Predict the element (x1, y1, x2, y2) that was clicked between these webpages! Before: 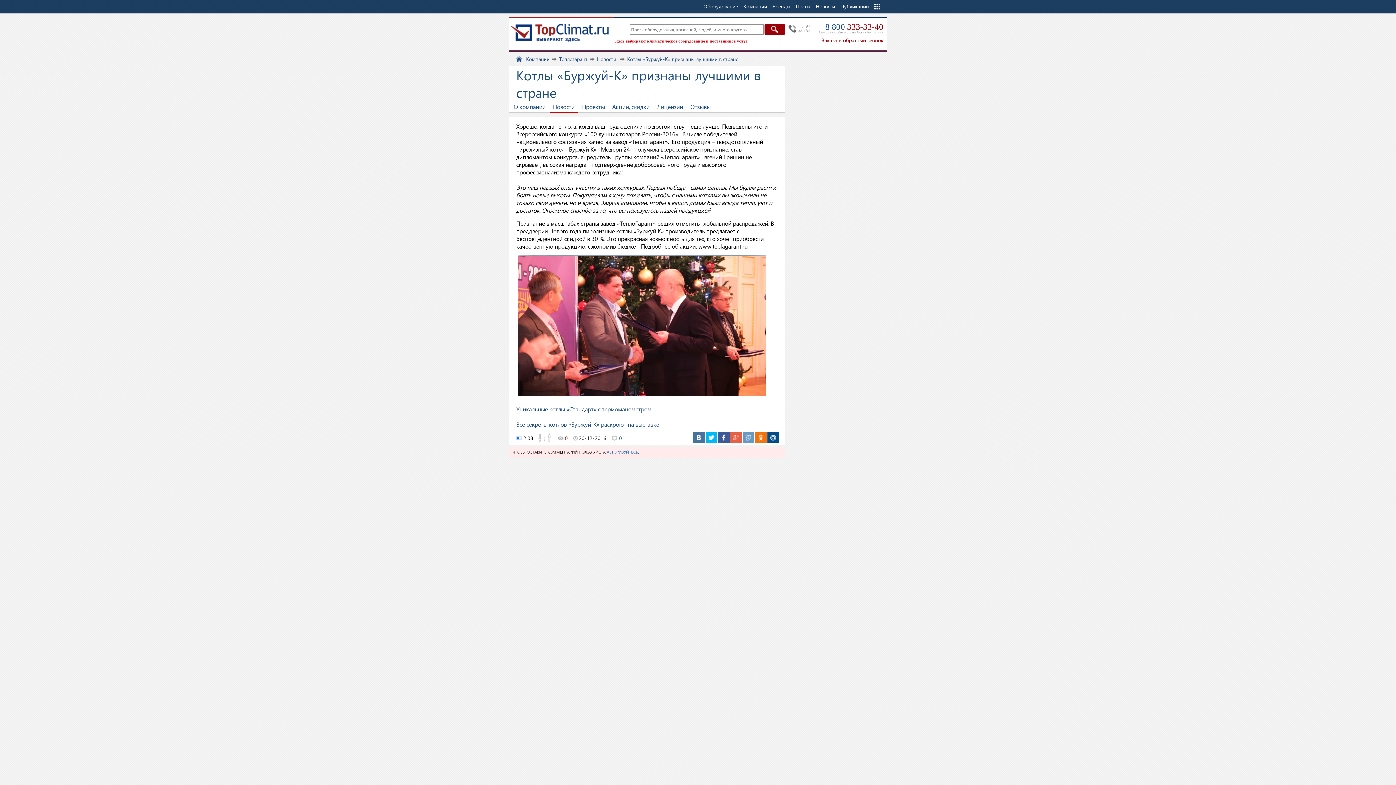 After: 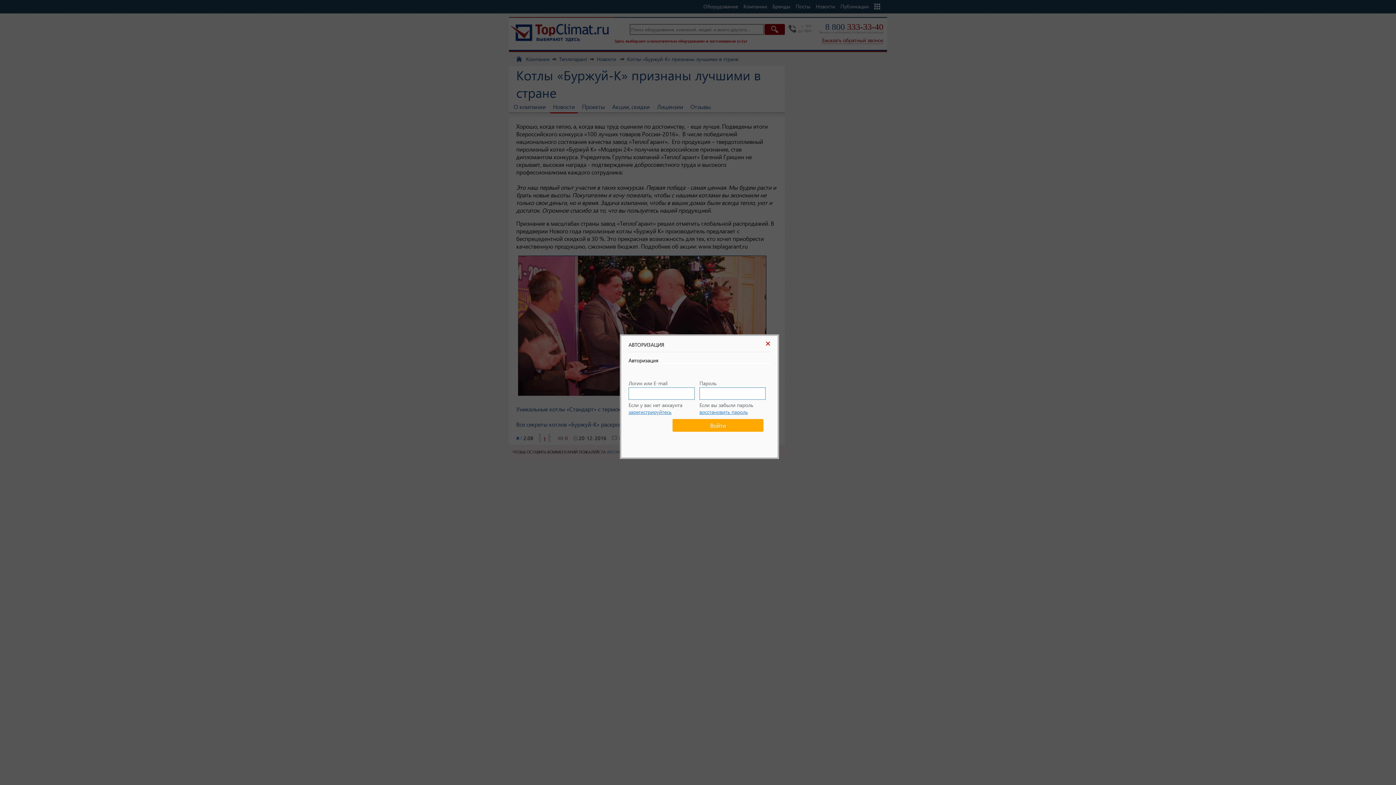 Action: label: АВТОРИЗУЙТЕСЬ bbox: (606, 449, 638, 454)